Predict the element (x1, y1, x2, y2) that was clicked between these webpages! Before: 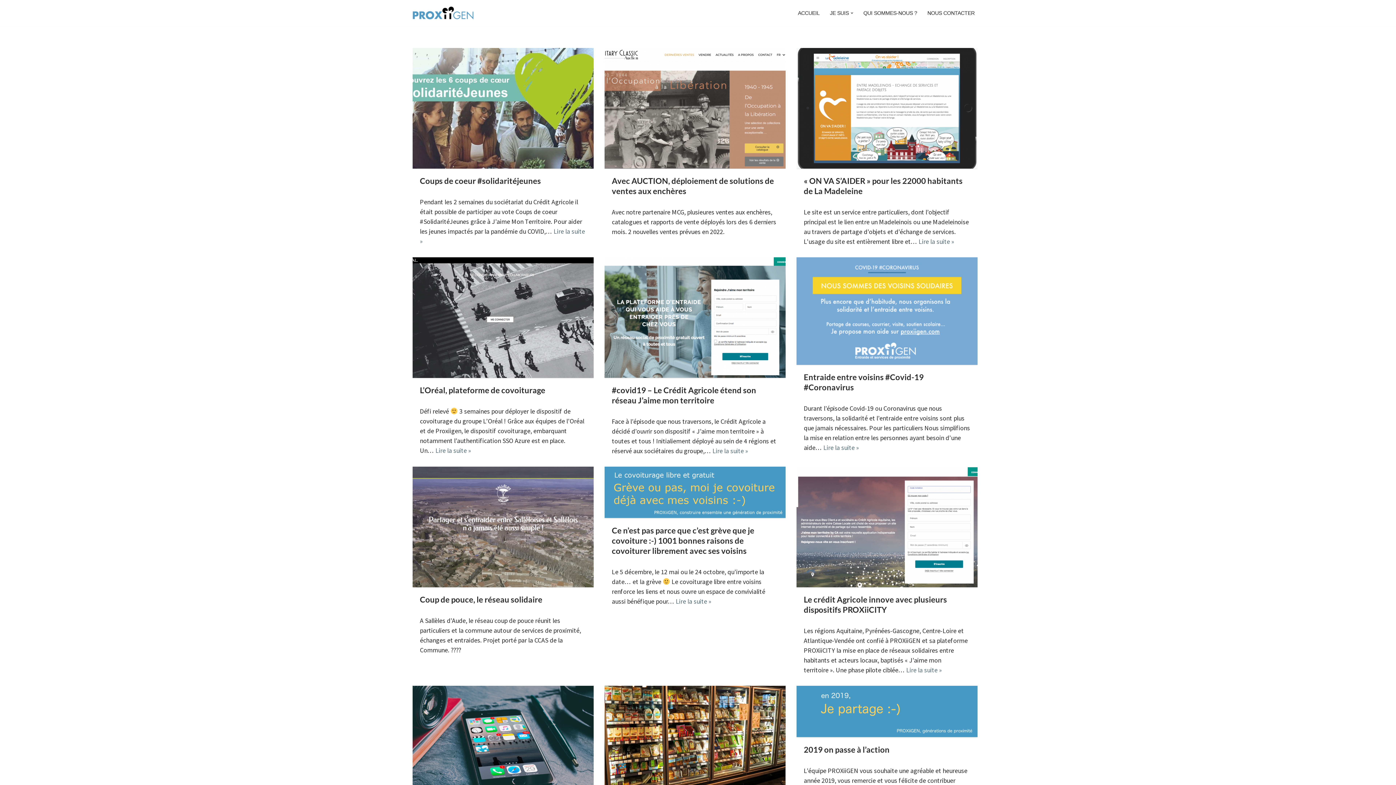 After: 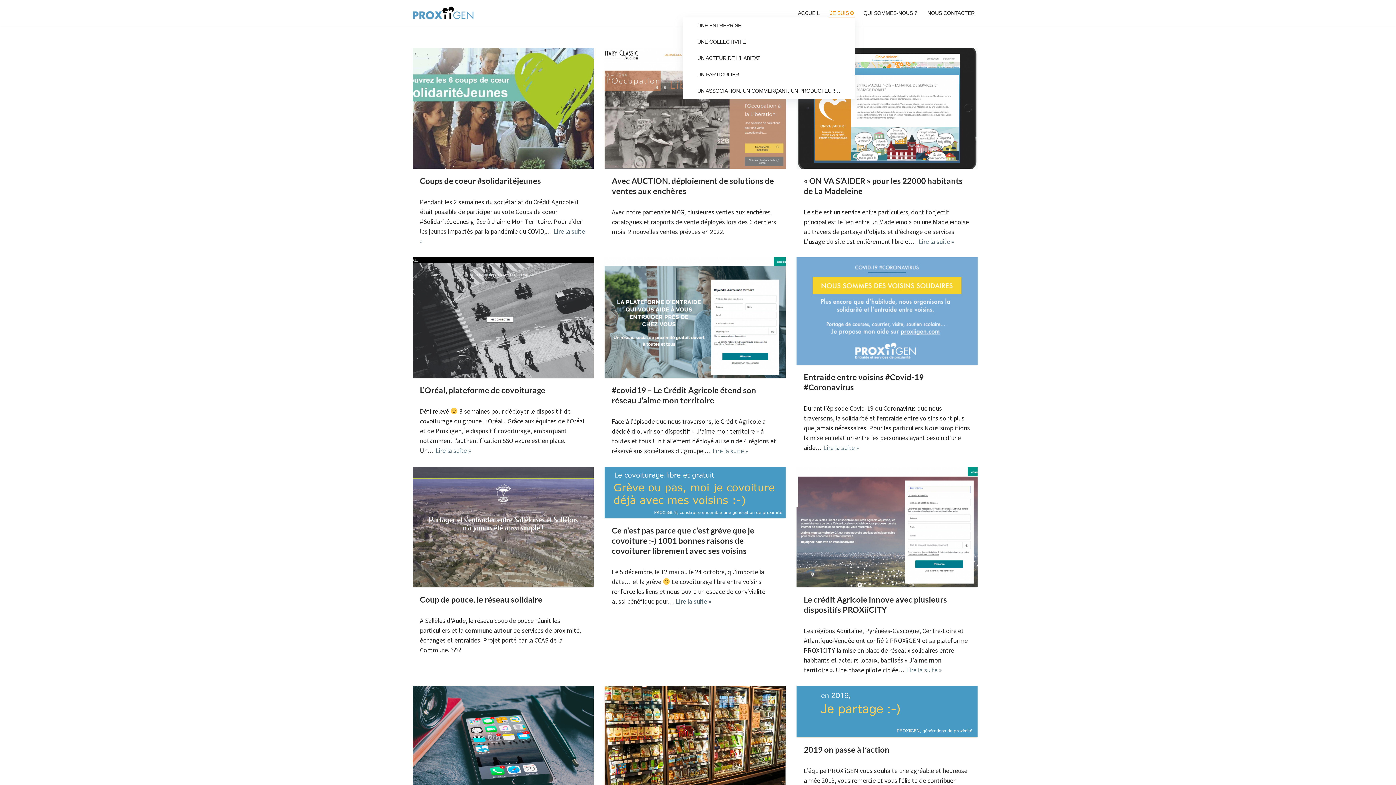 Action: label: Ouvrir le sous-menu bbox: (850, 11, 853, 14)